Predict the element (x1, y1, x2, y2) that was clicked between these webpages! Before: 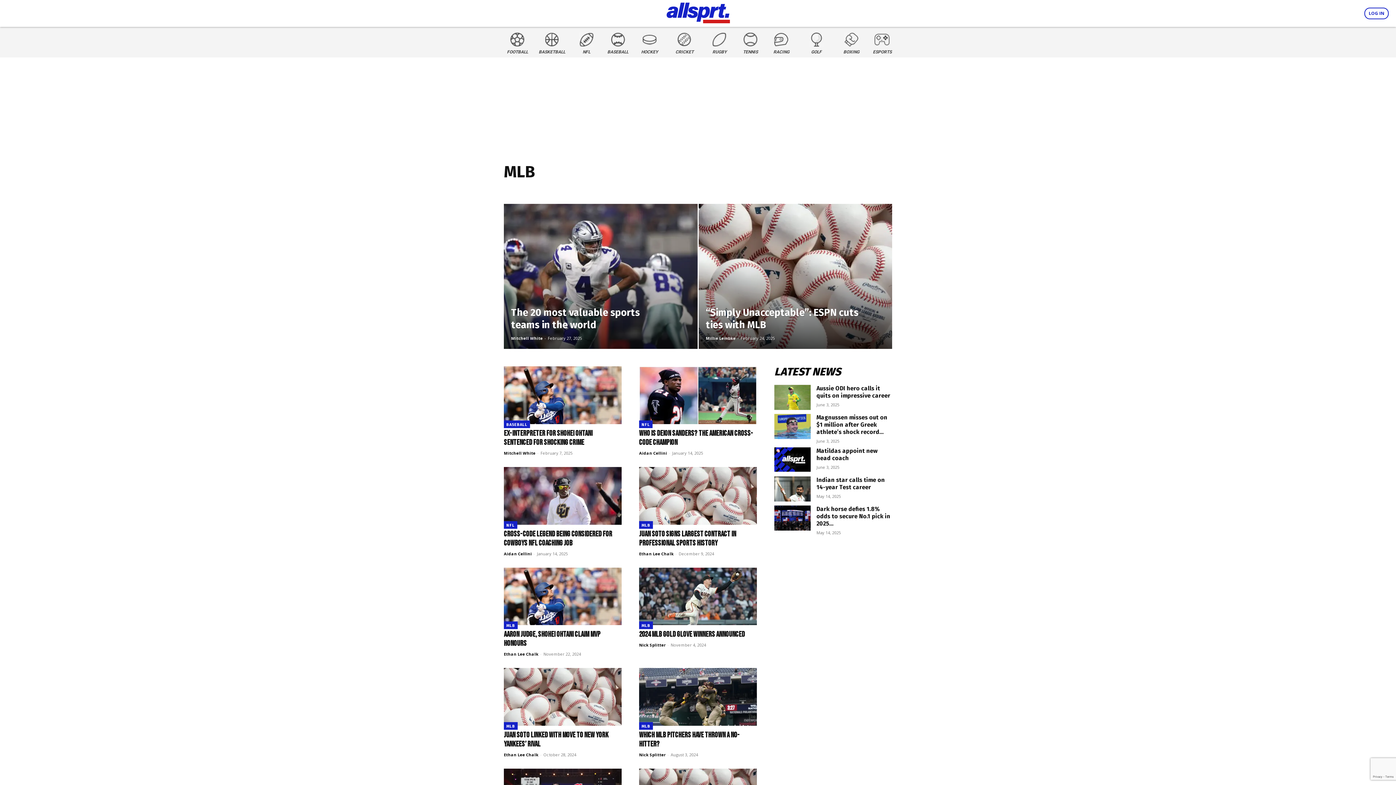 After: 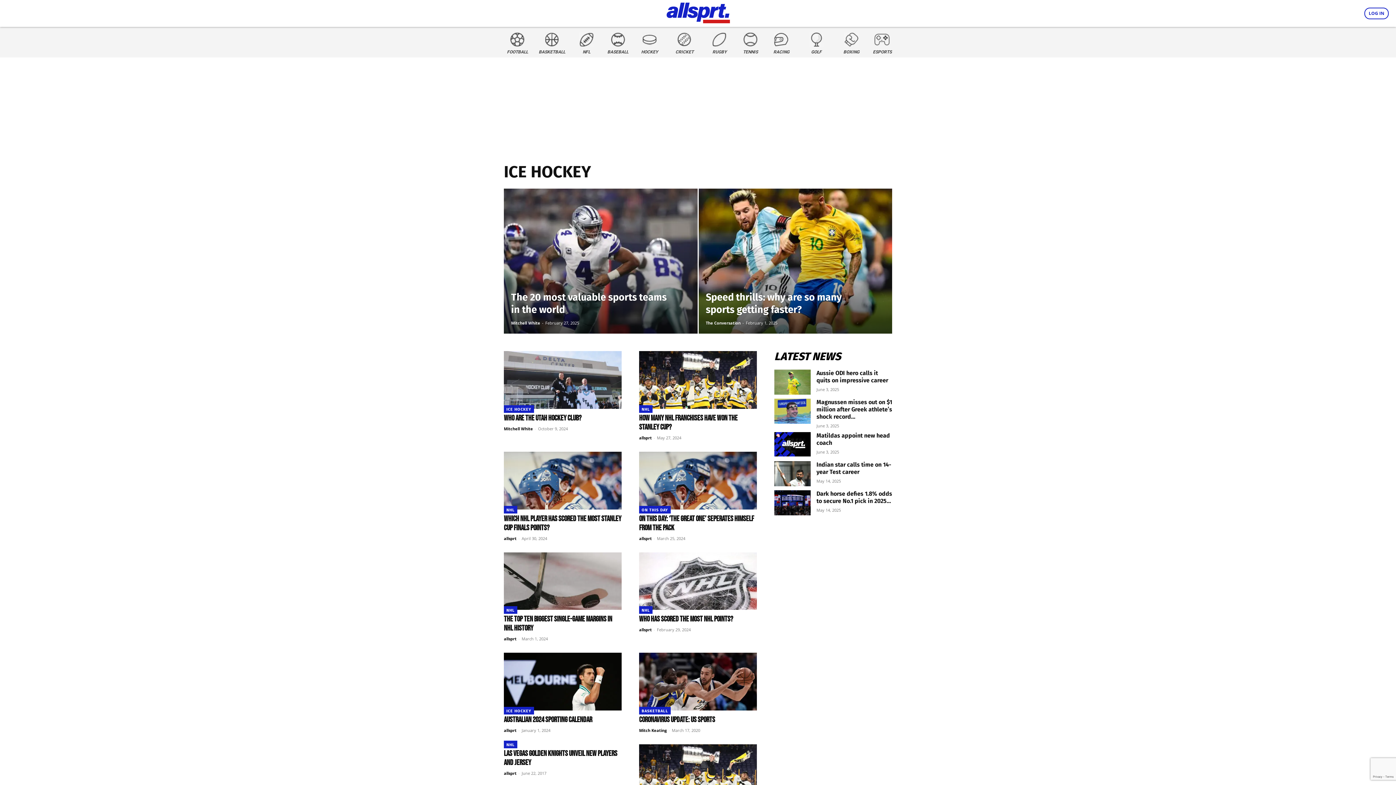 Action: bbox: (642, 32, 657, 47)